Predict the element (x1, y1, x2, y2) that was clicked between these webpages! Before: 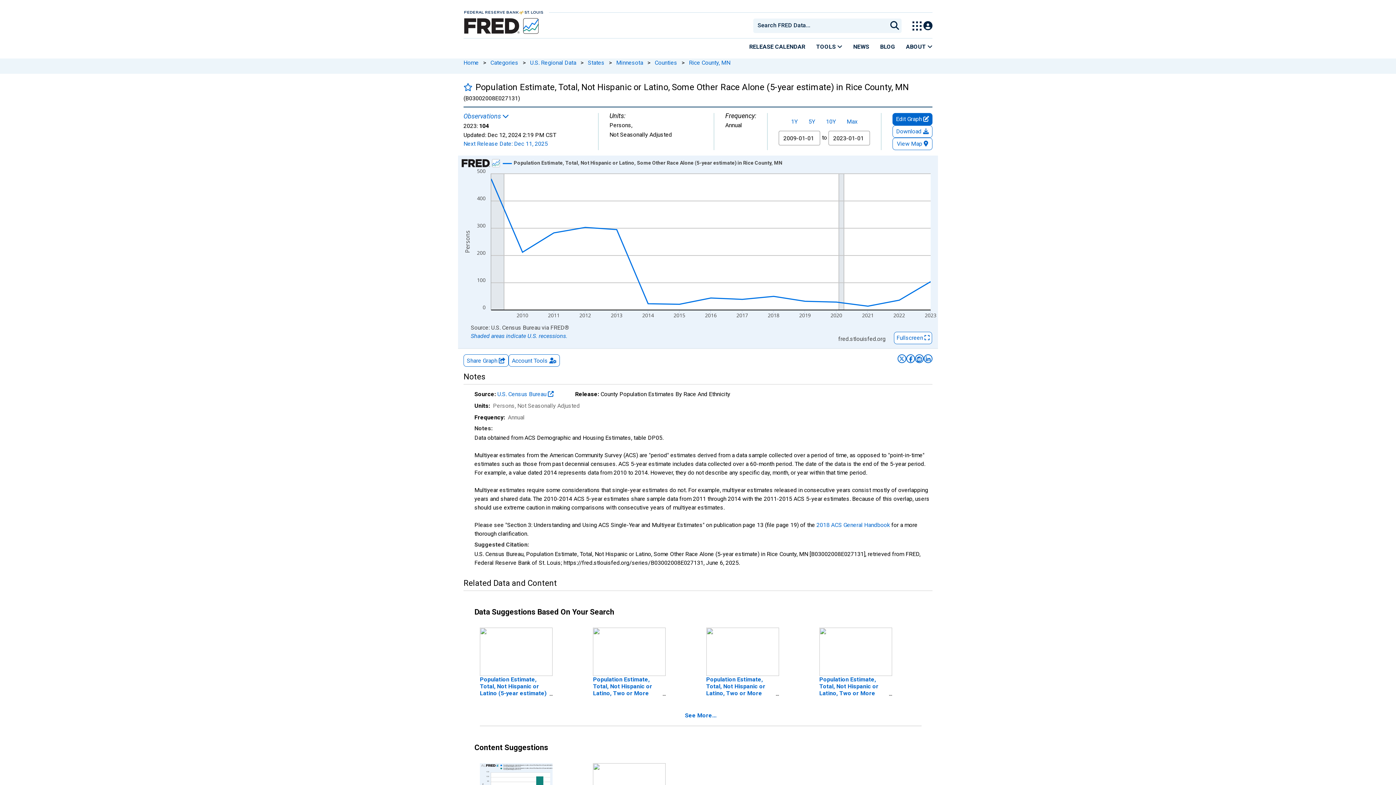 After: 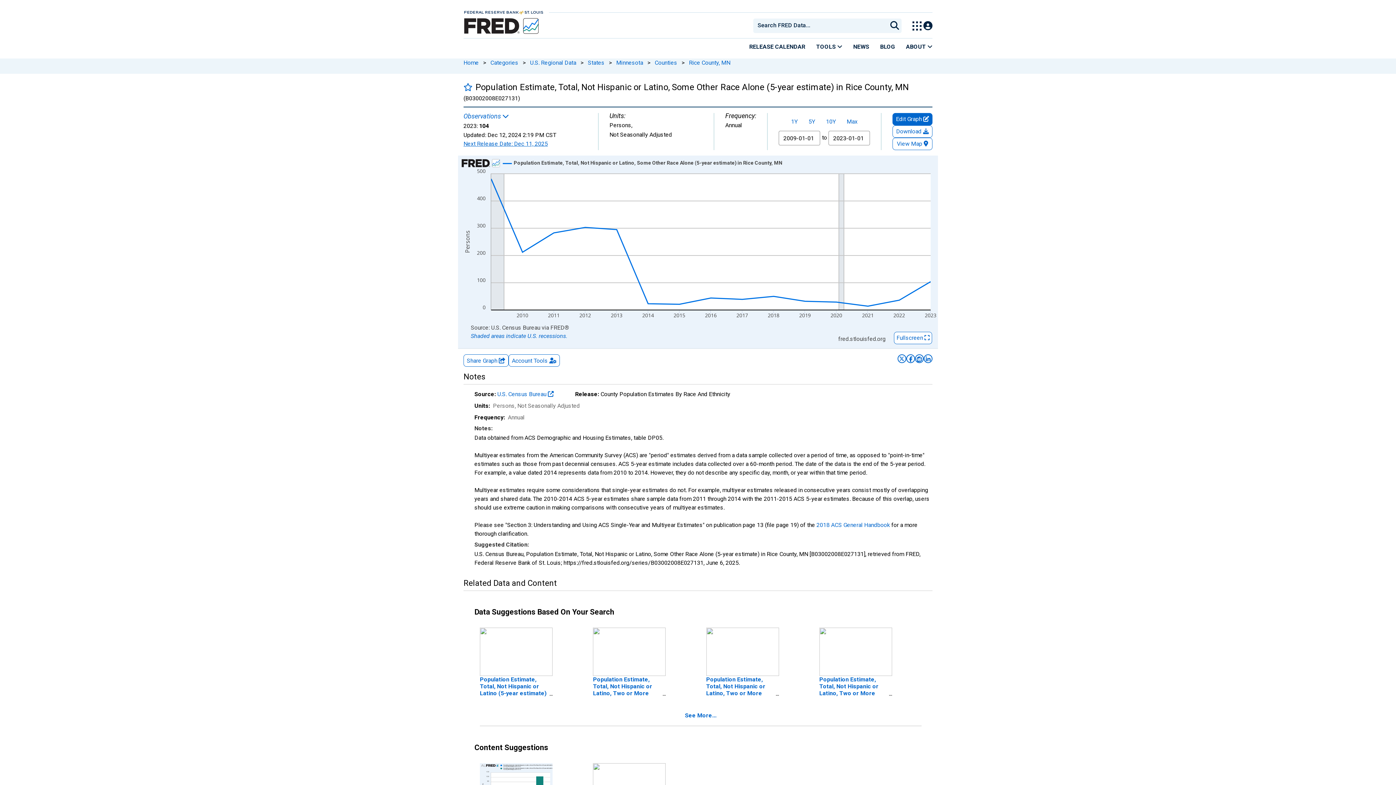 Action: bbox: (463, 140, 548, 147) label: Next Release Date: Dec 11, 2025